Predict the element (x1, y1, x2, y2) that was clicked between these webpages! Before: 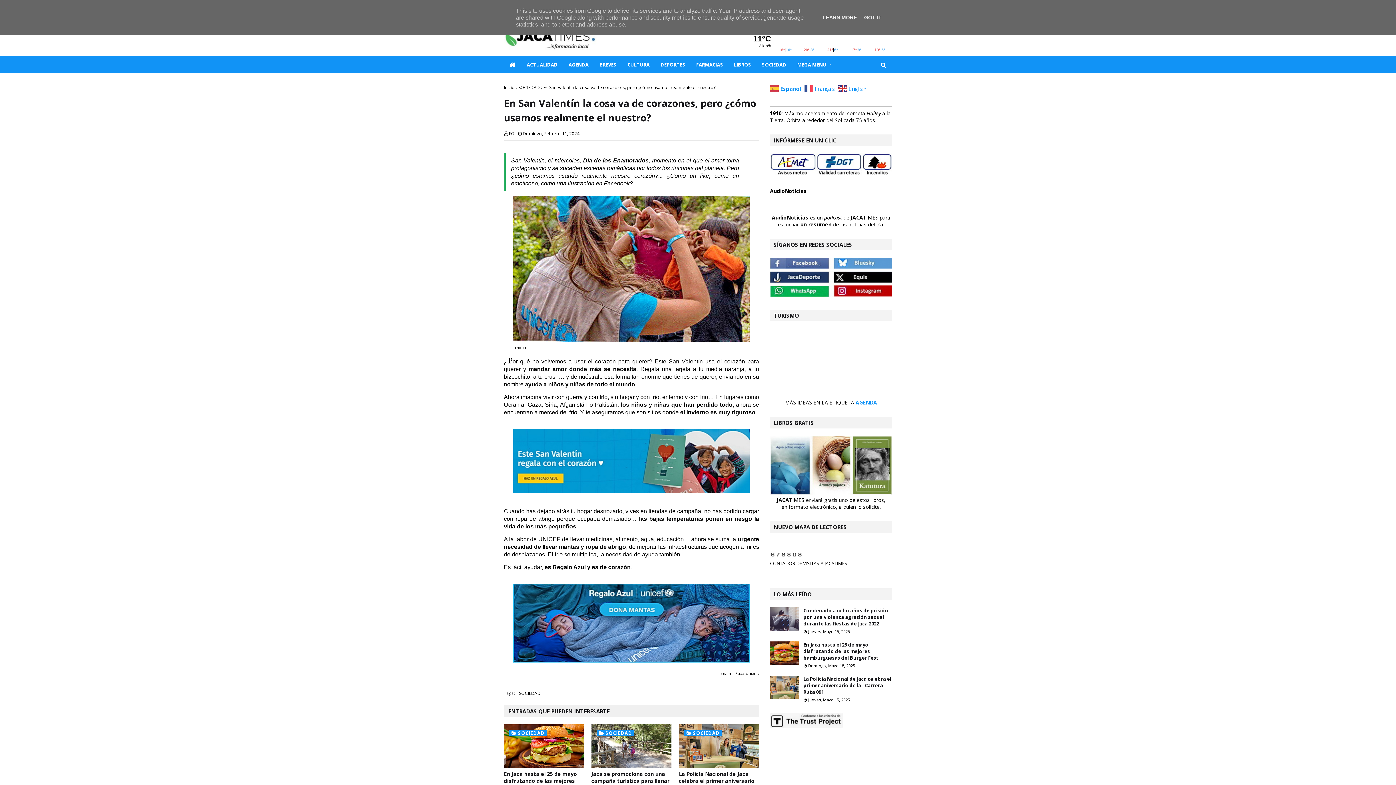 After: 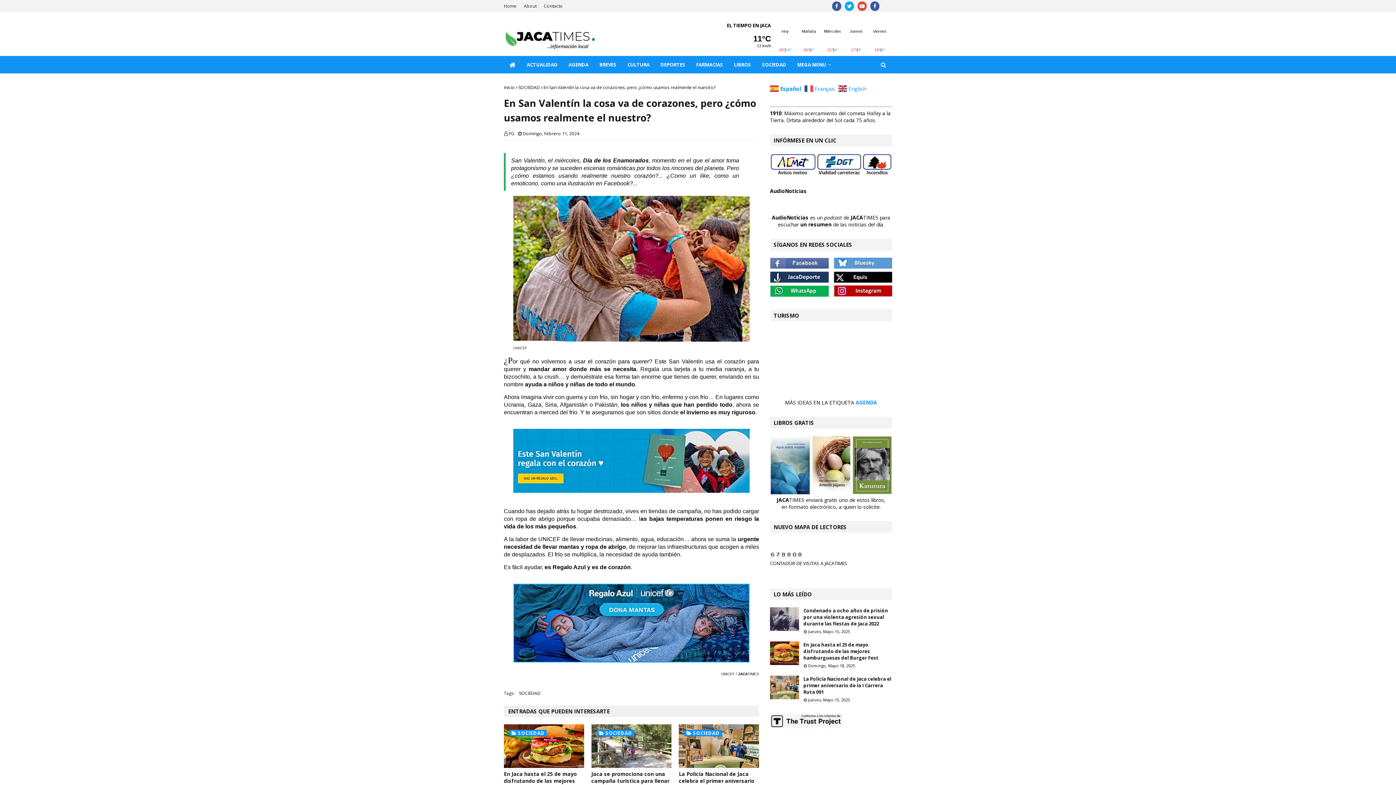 Action: bbox: (862, 14, 884, 20) label: GOT IT